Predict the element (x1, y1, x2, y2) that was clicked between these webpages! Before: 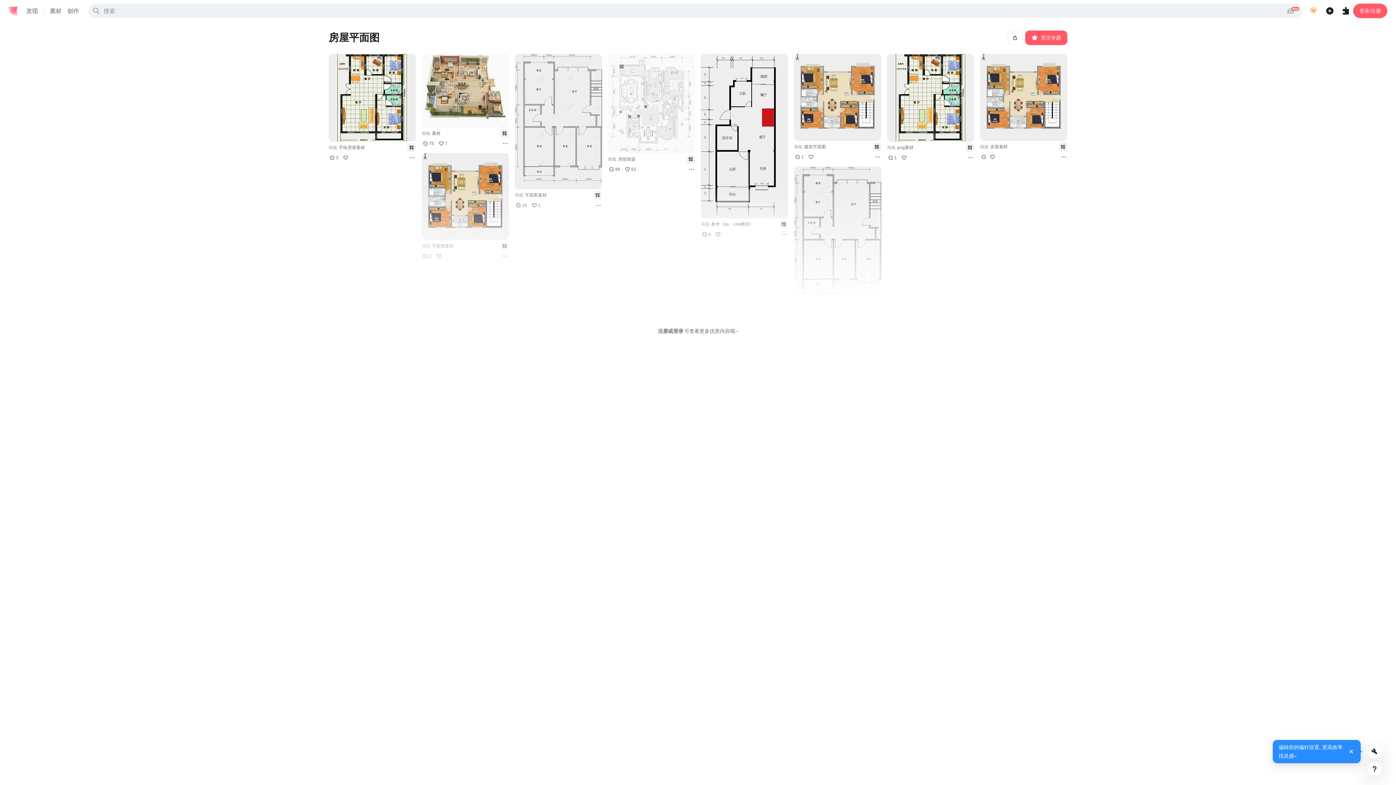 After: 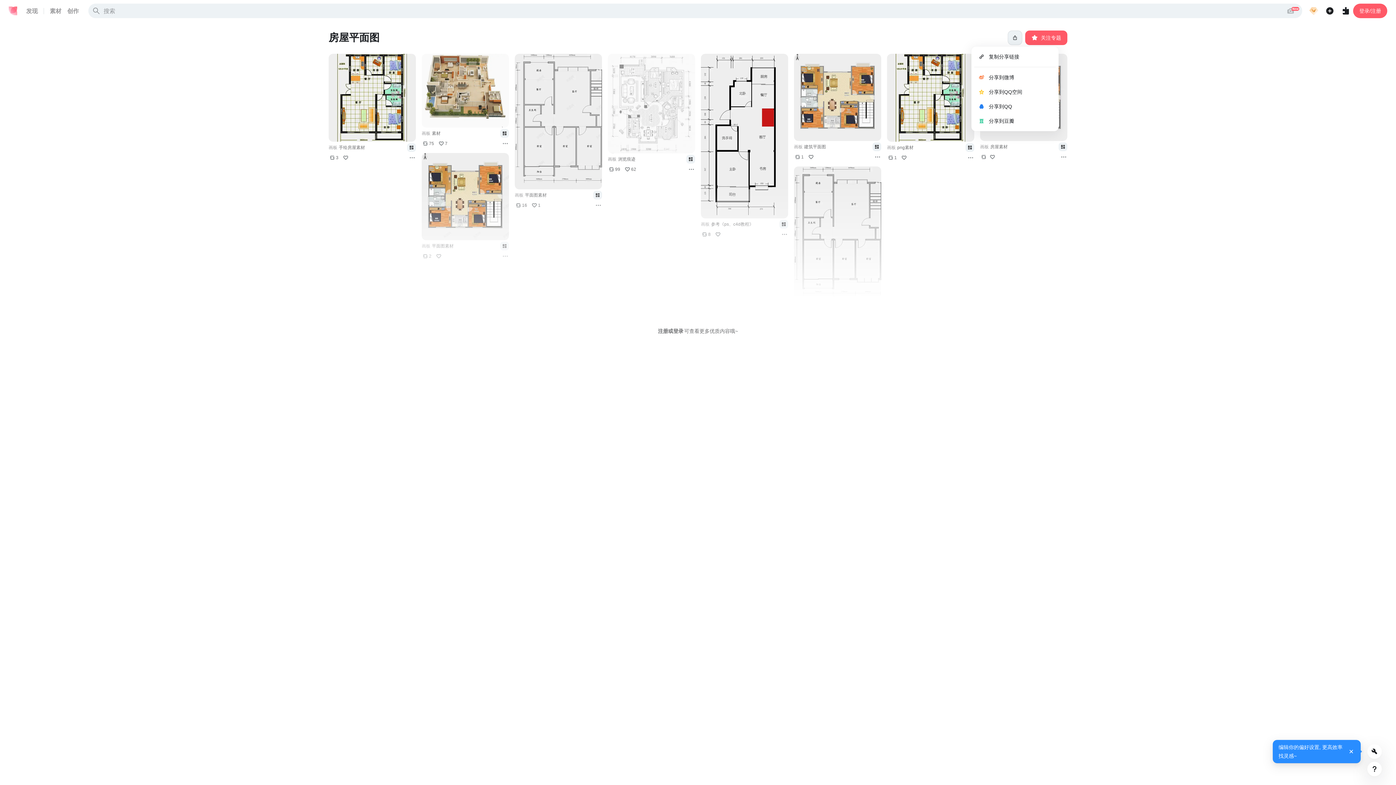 Action: bbox: (1008, 30, 1022, 45)